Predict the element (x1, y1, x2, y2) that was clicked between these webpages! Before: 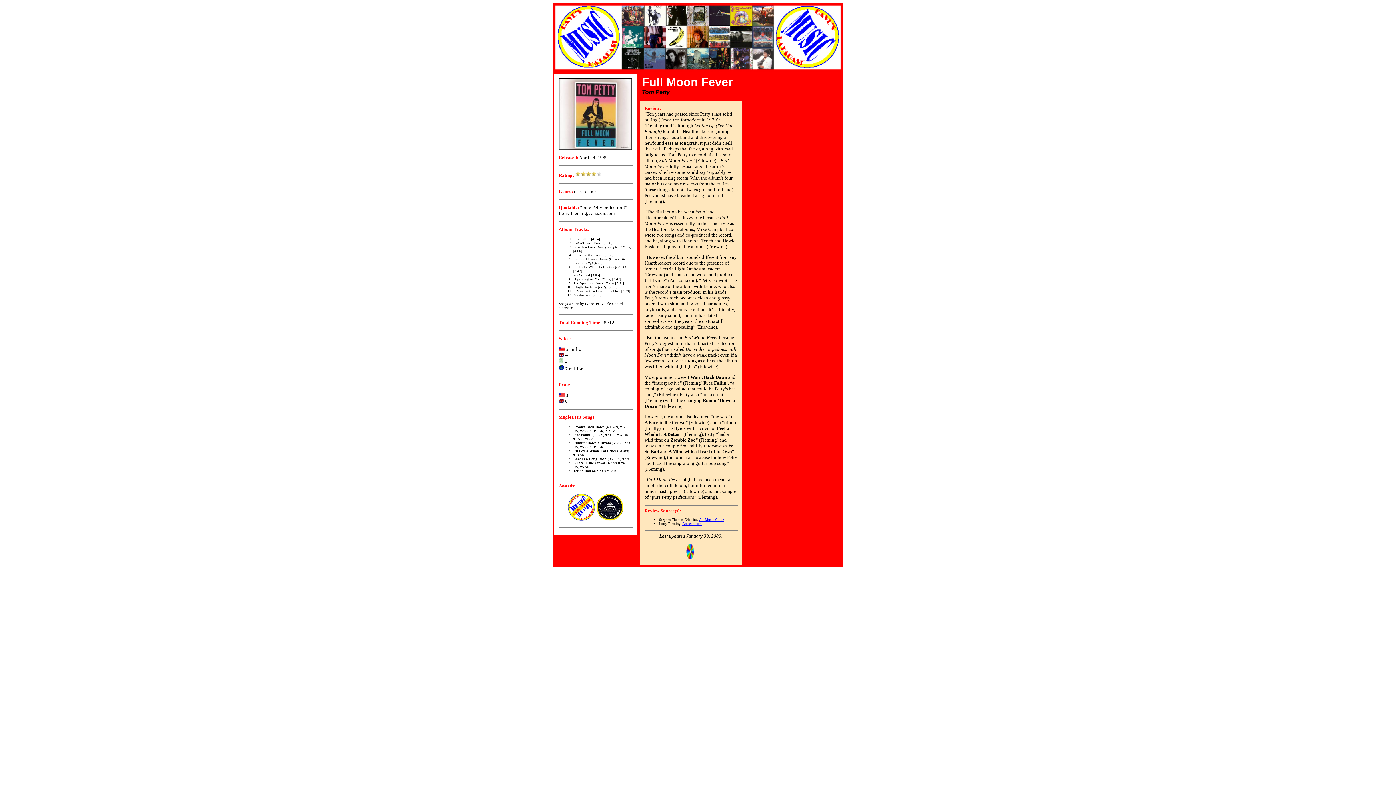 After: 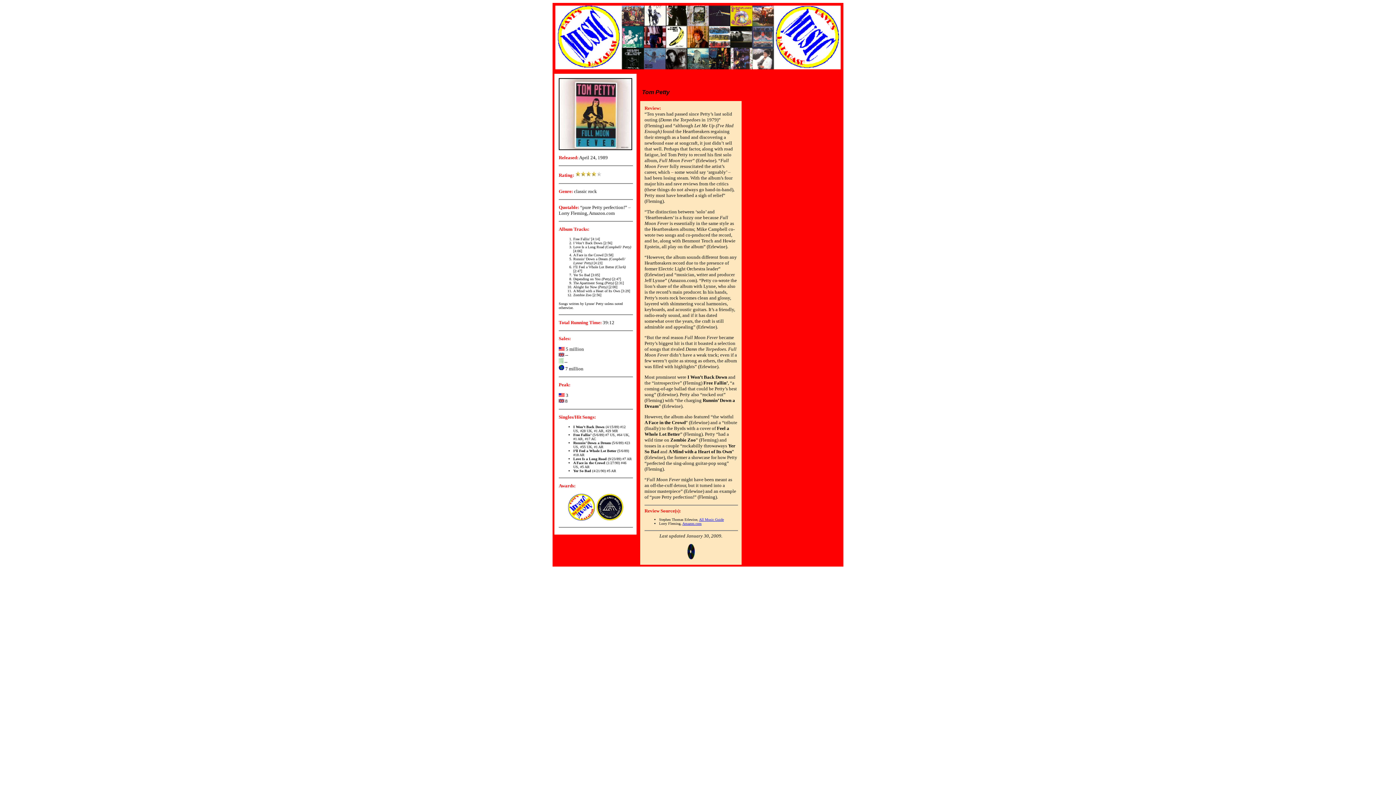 Action: label: Full Moon Fever bbox: (642, 75, 732, 88)